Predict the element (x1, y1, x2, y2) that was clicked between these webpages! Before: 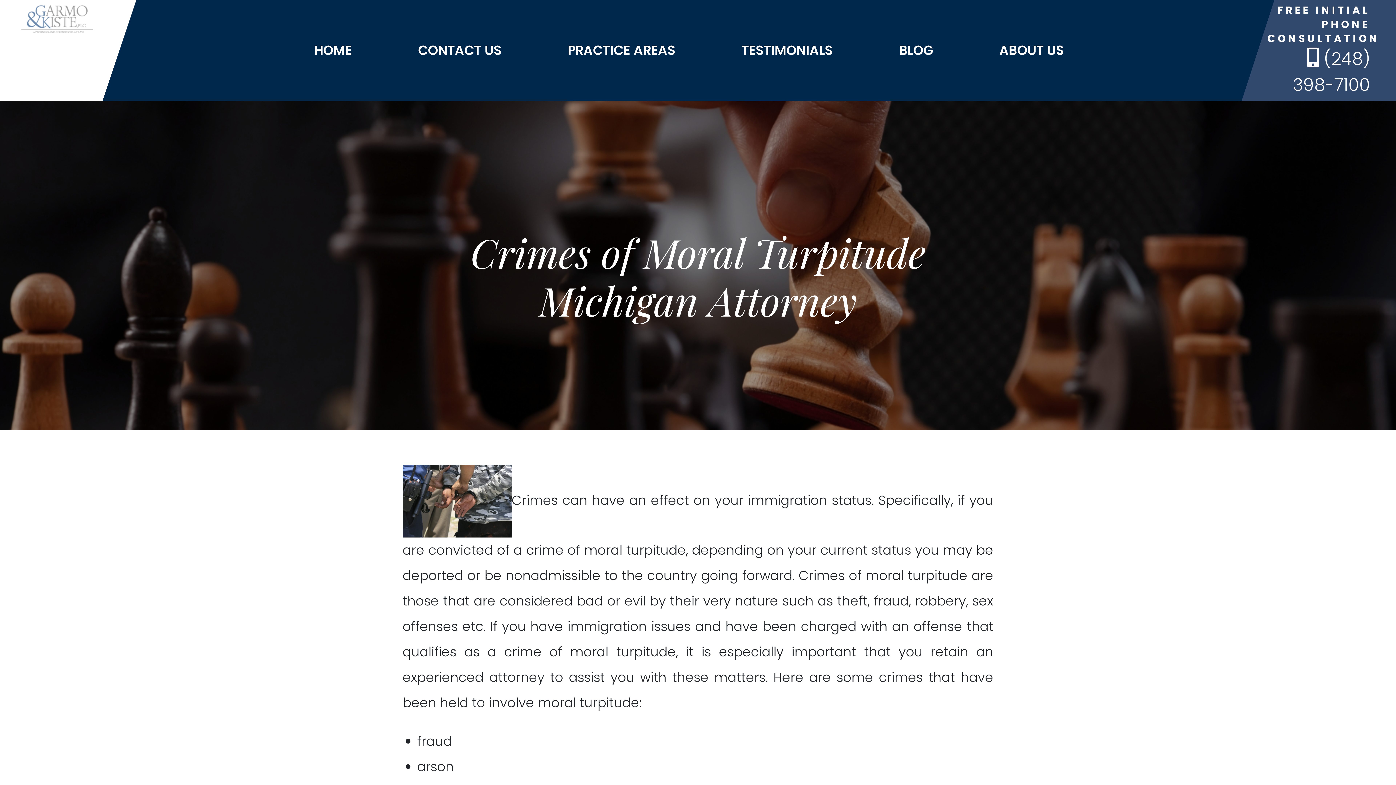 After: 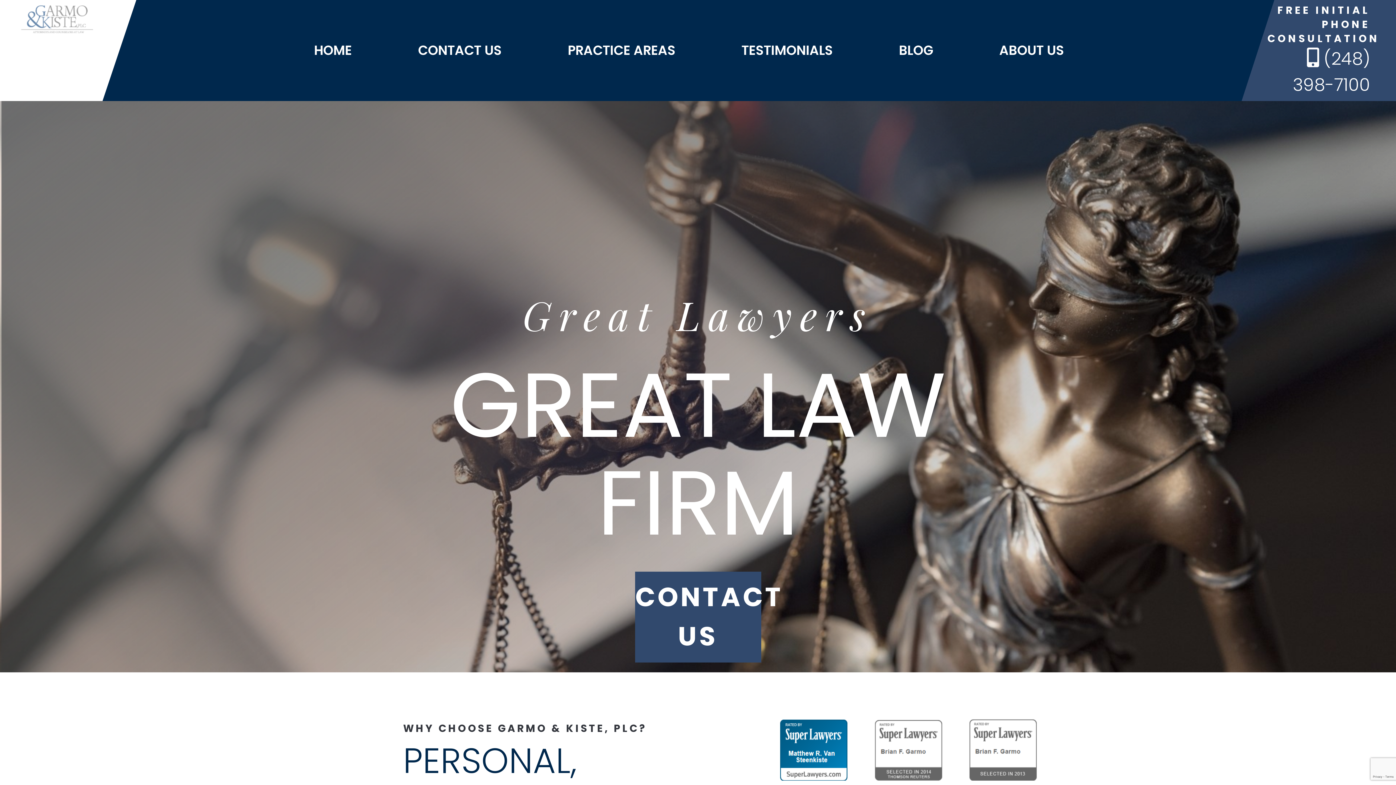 Action: label: HOME bbox: (314, 41, 351, 59)